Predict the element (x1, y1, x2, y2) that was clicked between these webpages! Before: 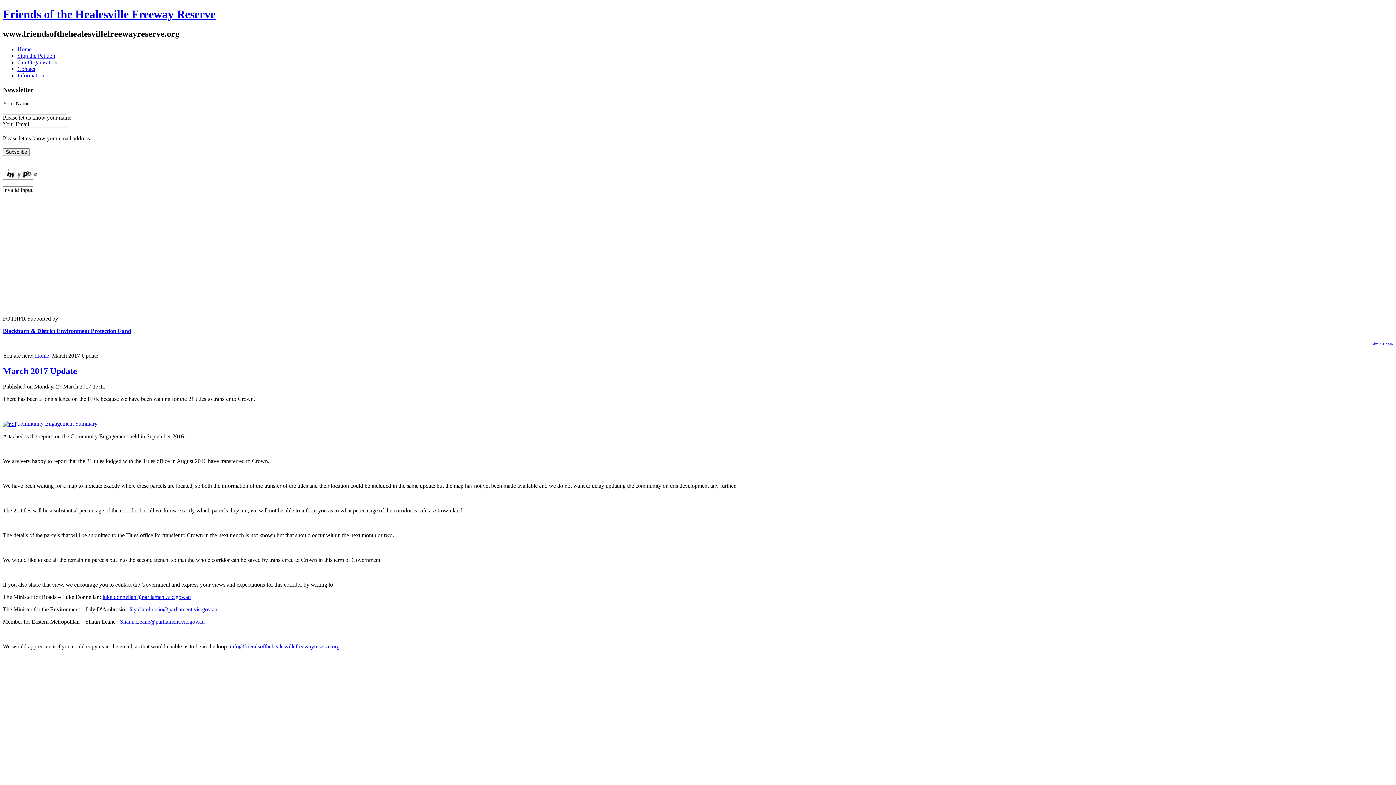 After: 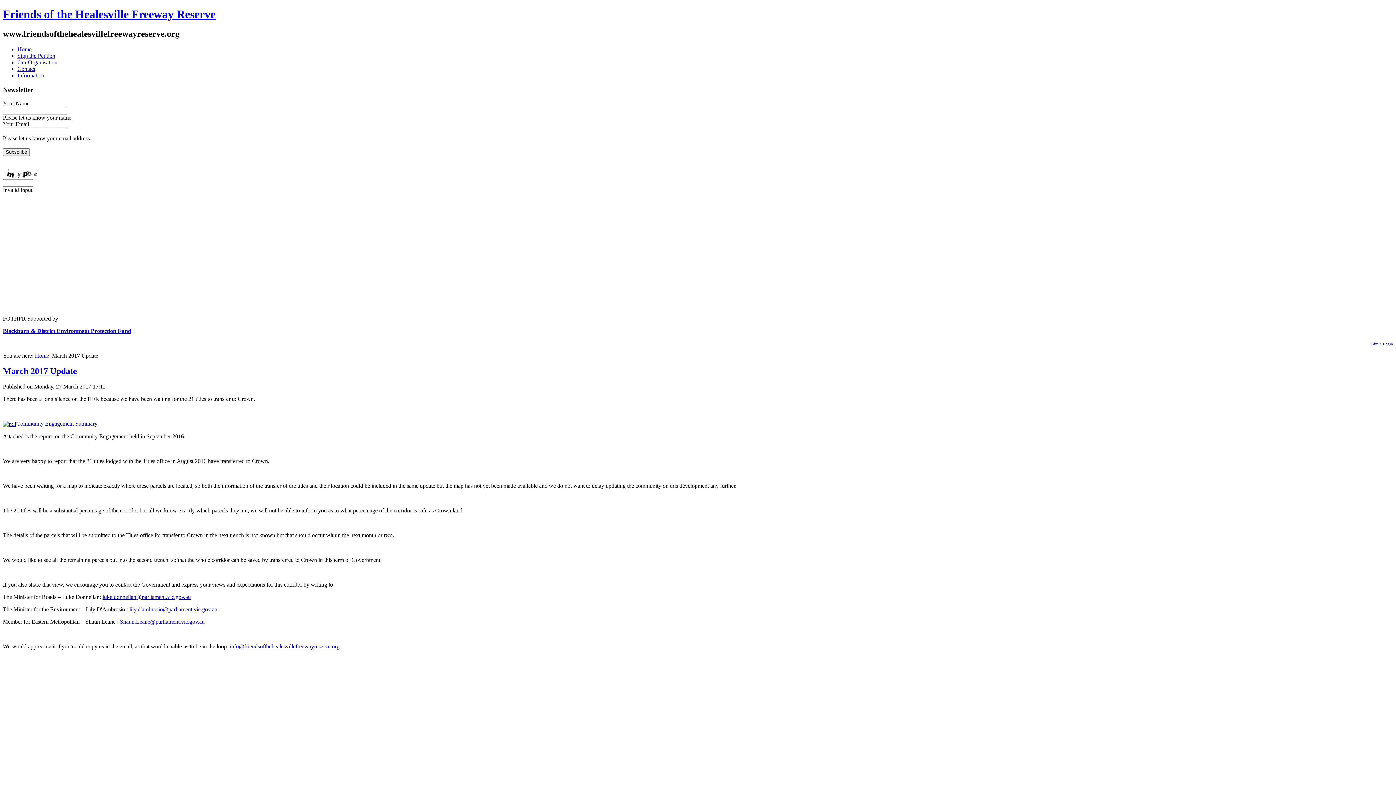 Action: bbox: (2, 420, 97, 426) label: Community Engagement Summary